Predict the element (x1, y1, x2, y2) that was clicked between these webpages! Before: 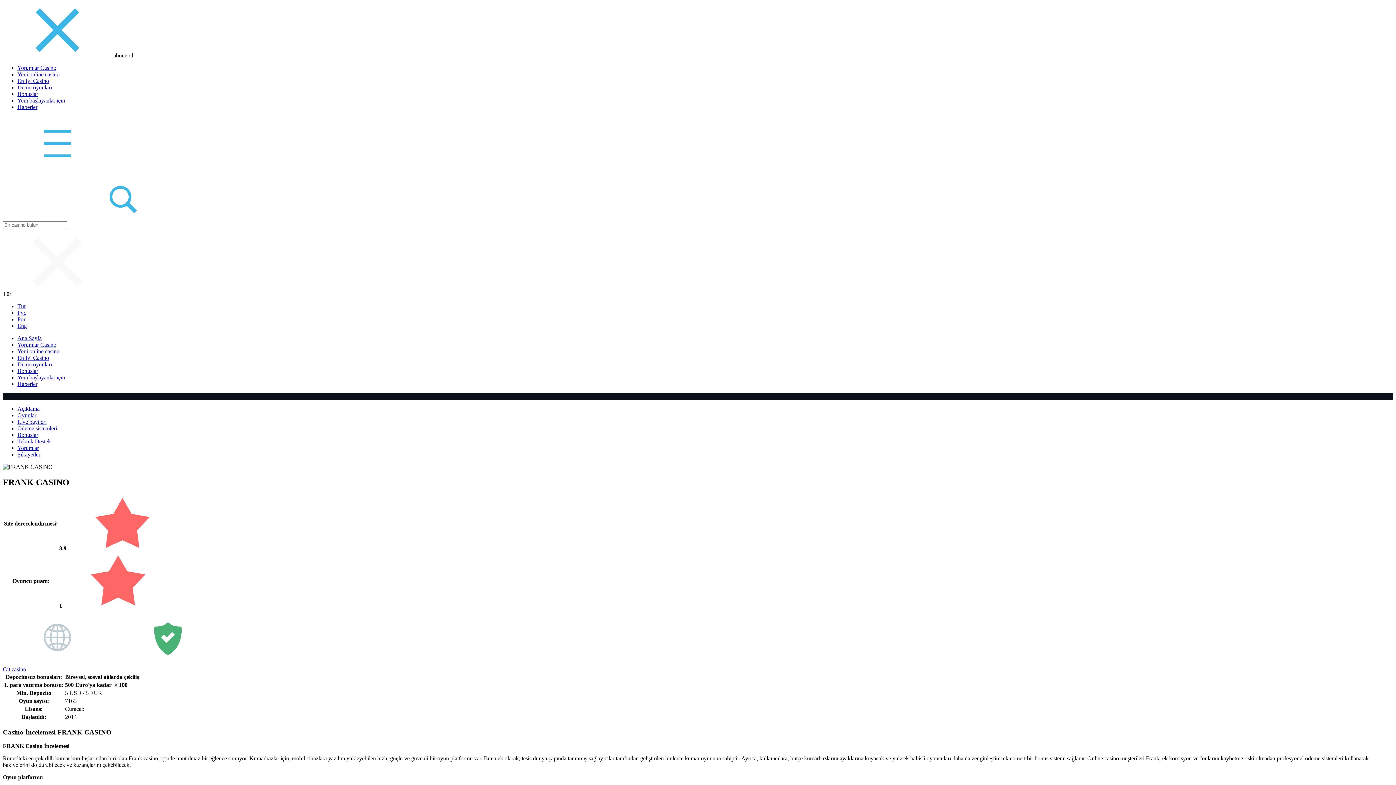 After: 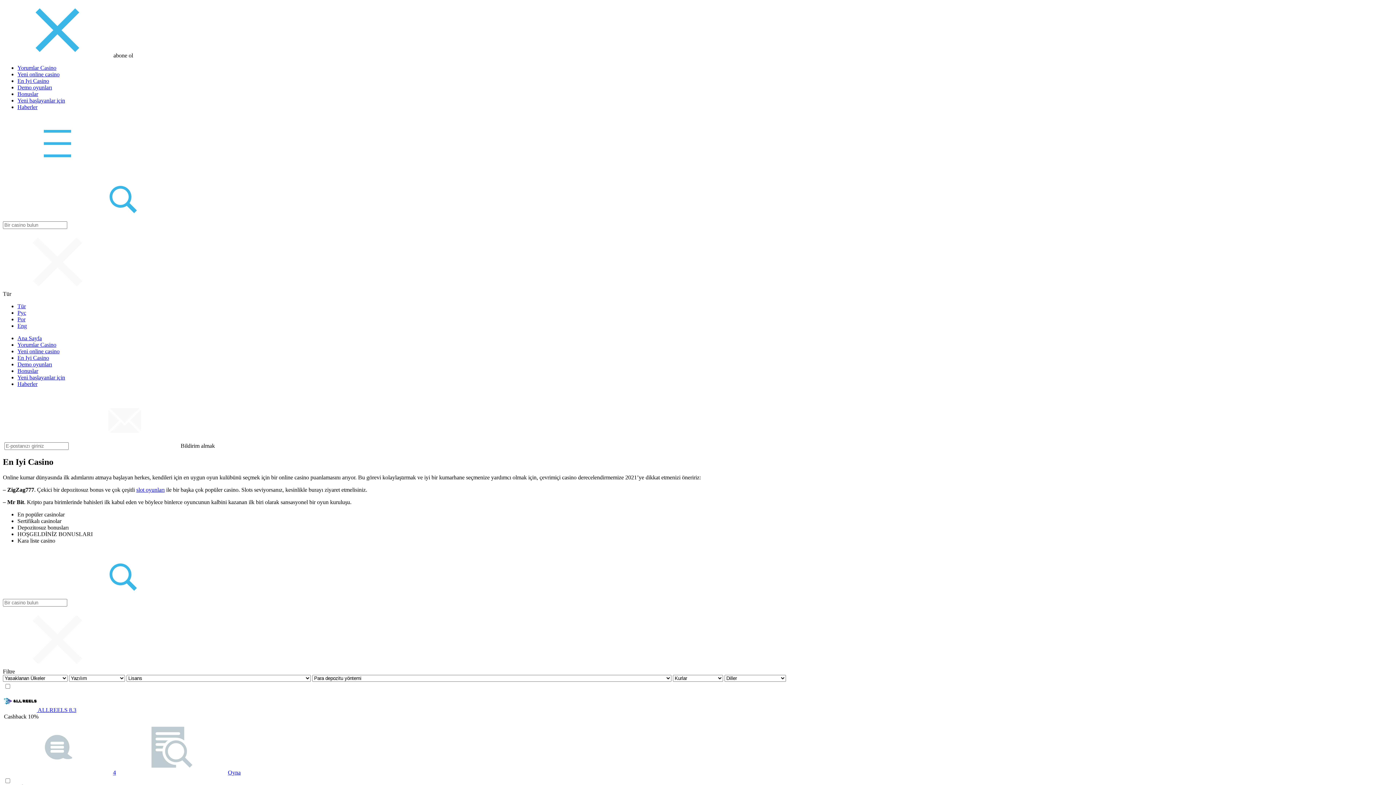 Action: bbox: (17, 354, 49, 361) label: En Iyi Casino